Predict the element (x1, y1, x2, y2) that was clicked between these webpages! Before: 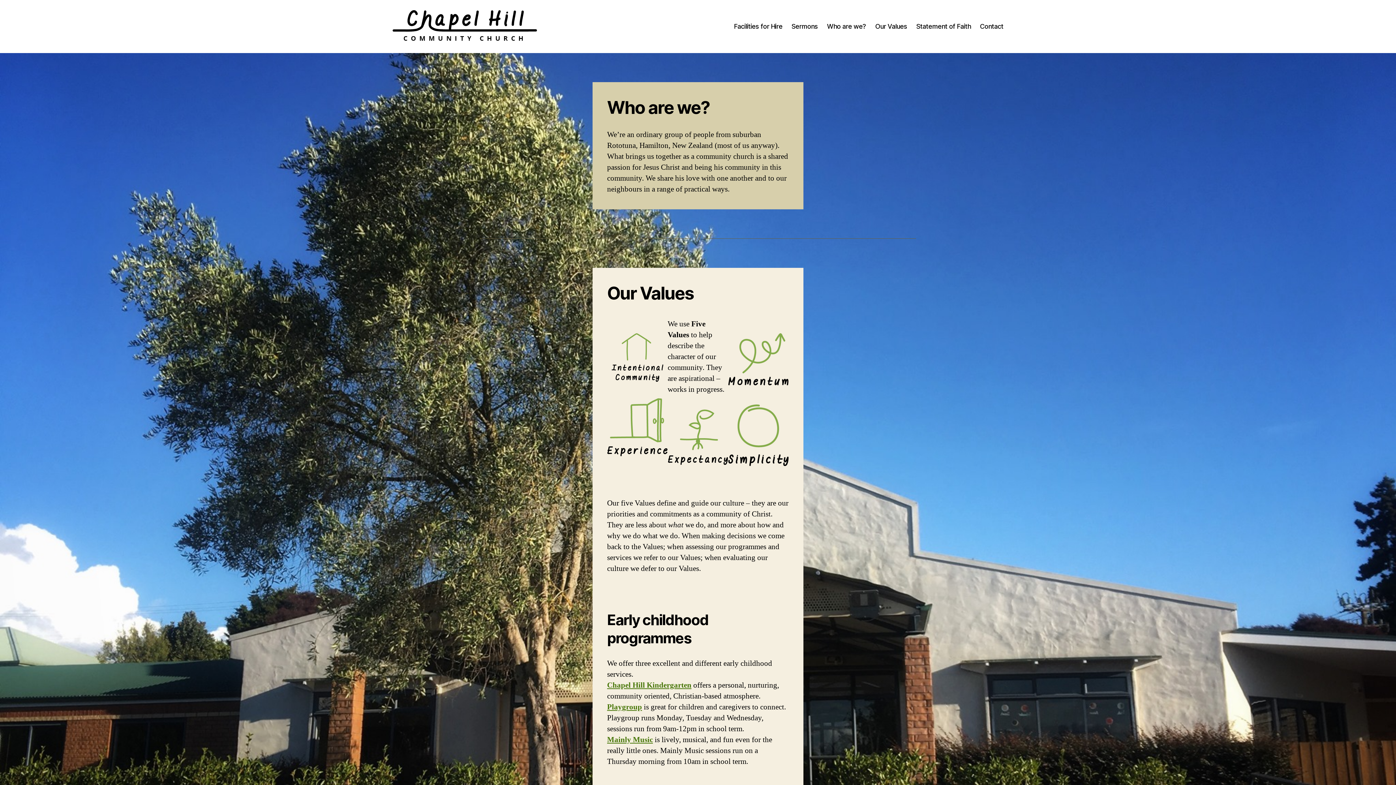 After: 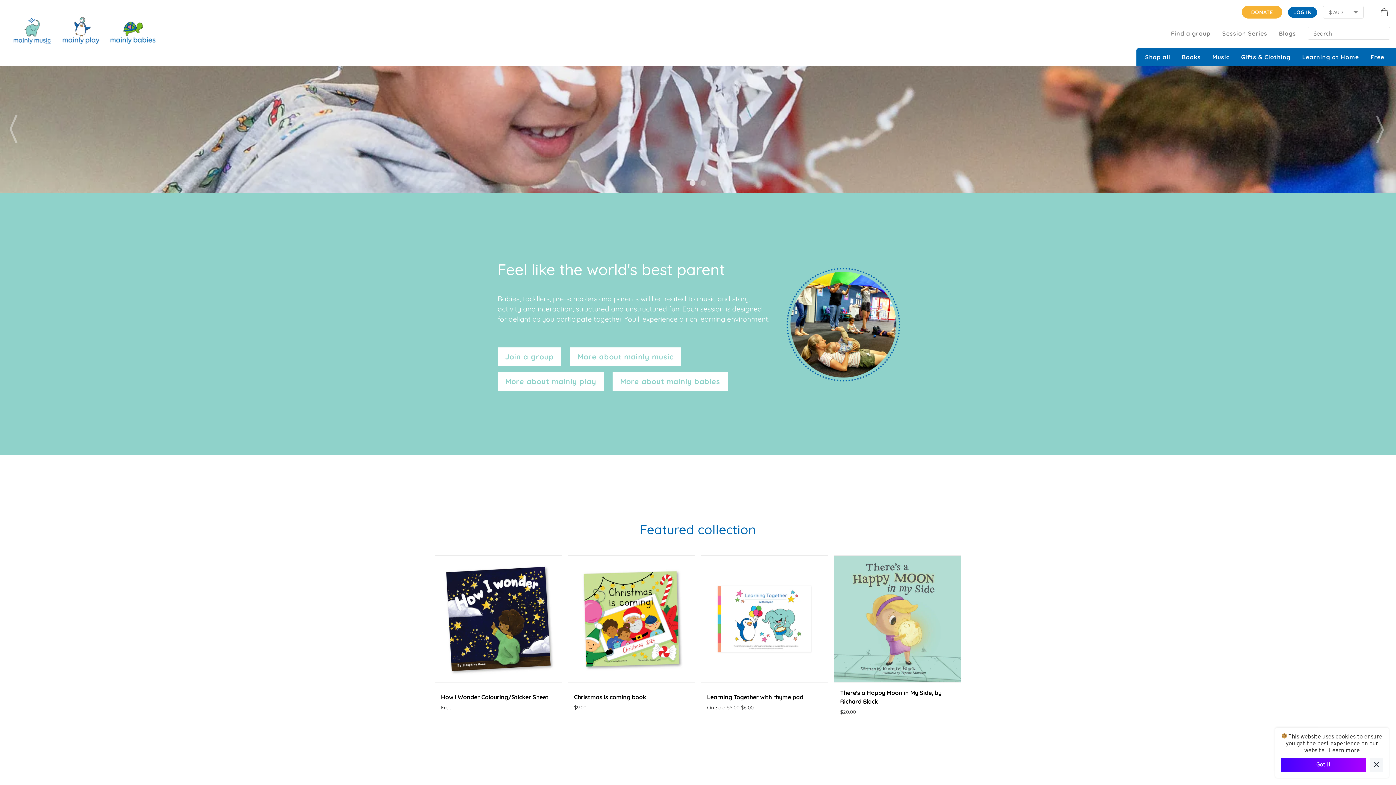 Action: bbox: (607, 735, 653, 745) label: Mainly Music